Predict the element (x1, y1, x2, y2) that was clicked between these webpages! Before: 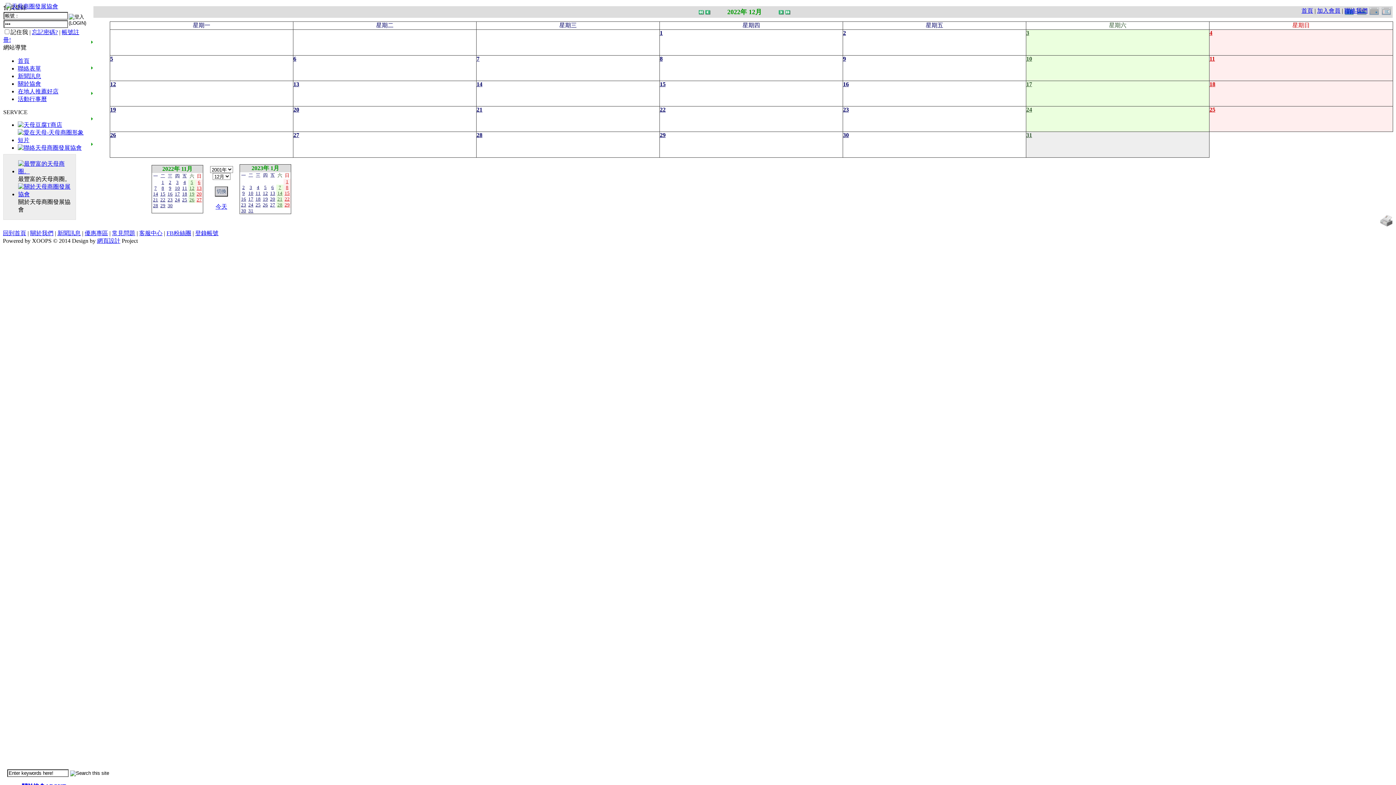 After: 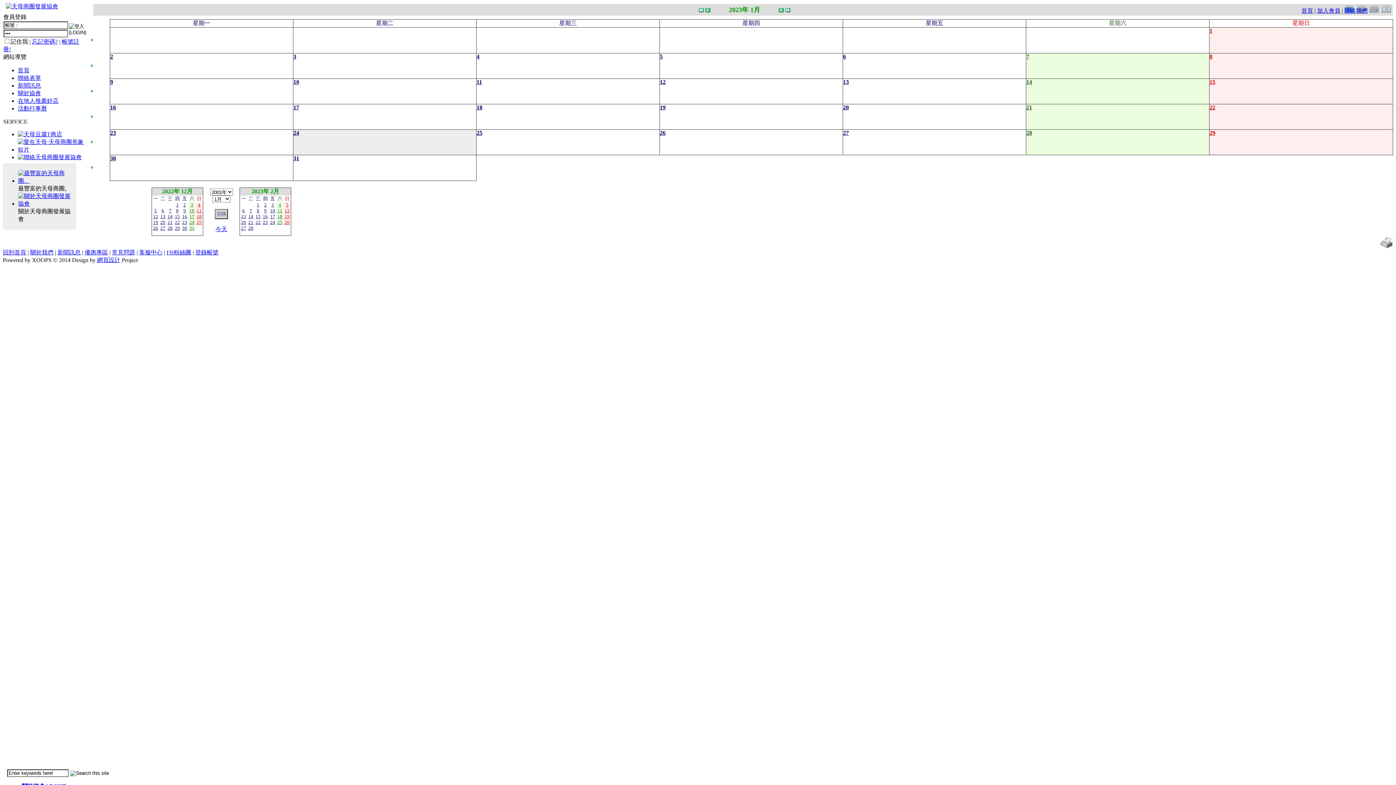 Action: label: 24 bbox: (248, 201, 253, 207)